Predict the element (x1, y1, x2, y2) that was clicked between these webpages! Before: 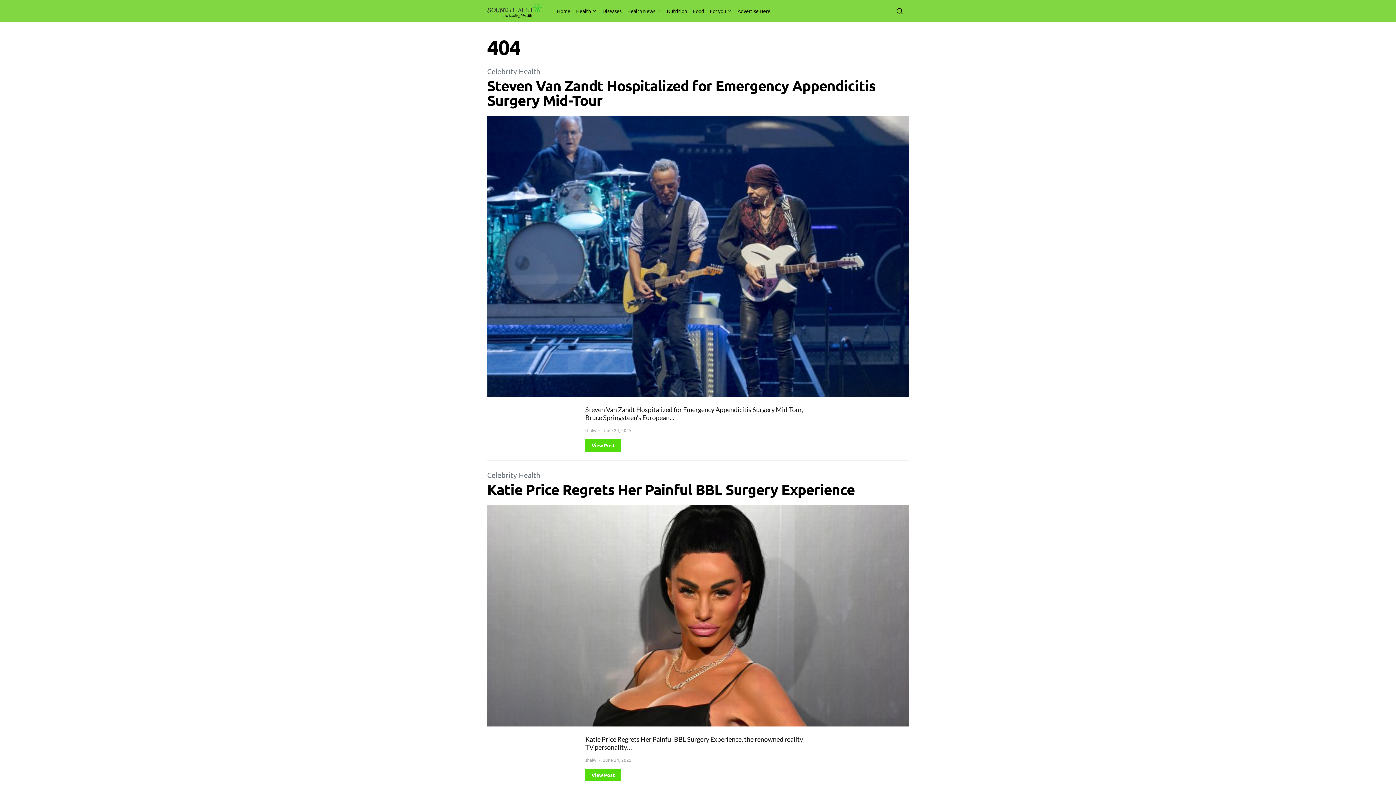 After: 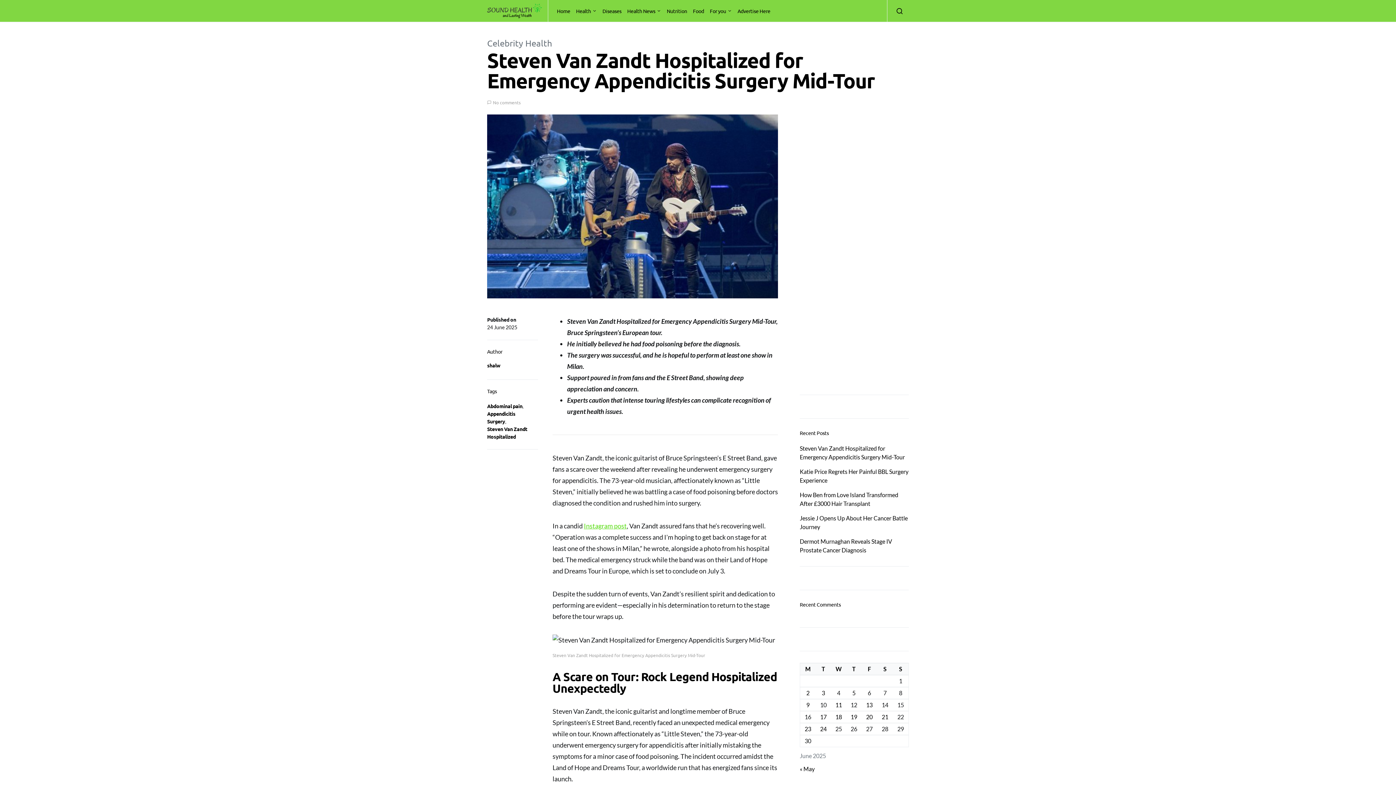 Action: bbox: (585, 439, 621, 451) label: View Post